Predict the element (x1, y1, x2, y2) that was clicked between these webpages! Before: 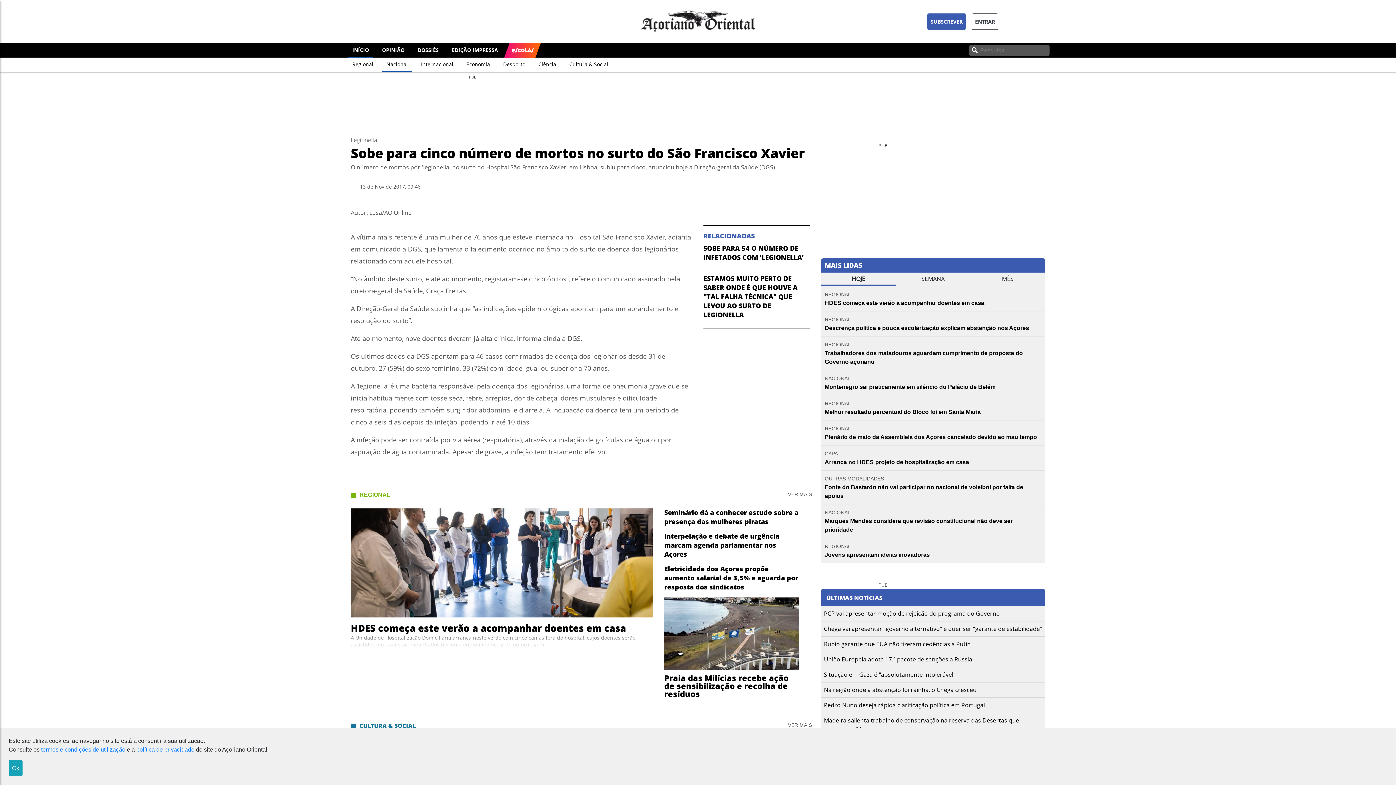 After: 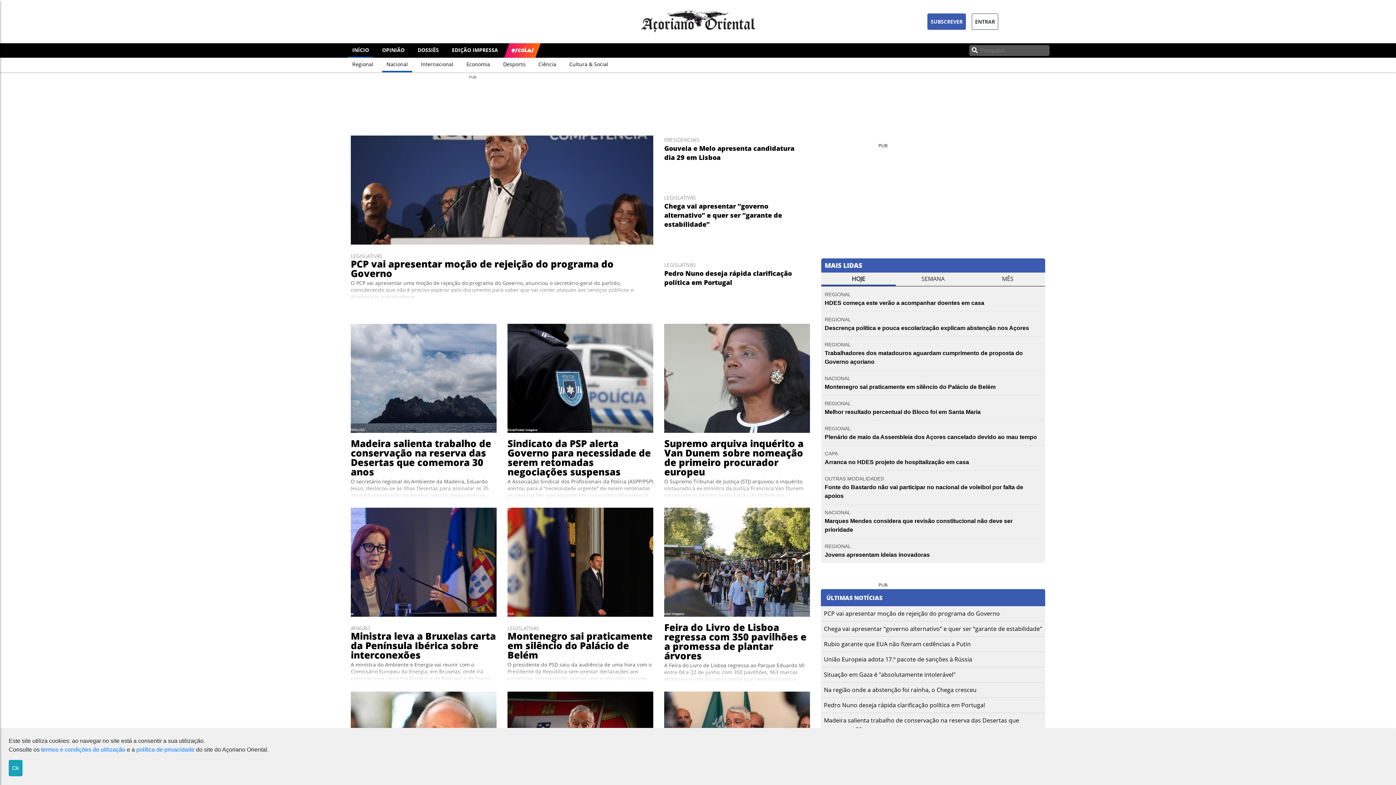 Action: label: Nacional bbox: (386, 60, 408, 67)